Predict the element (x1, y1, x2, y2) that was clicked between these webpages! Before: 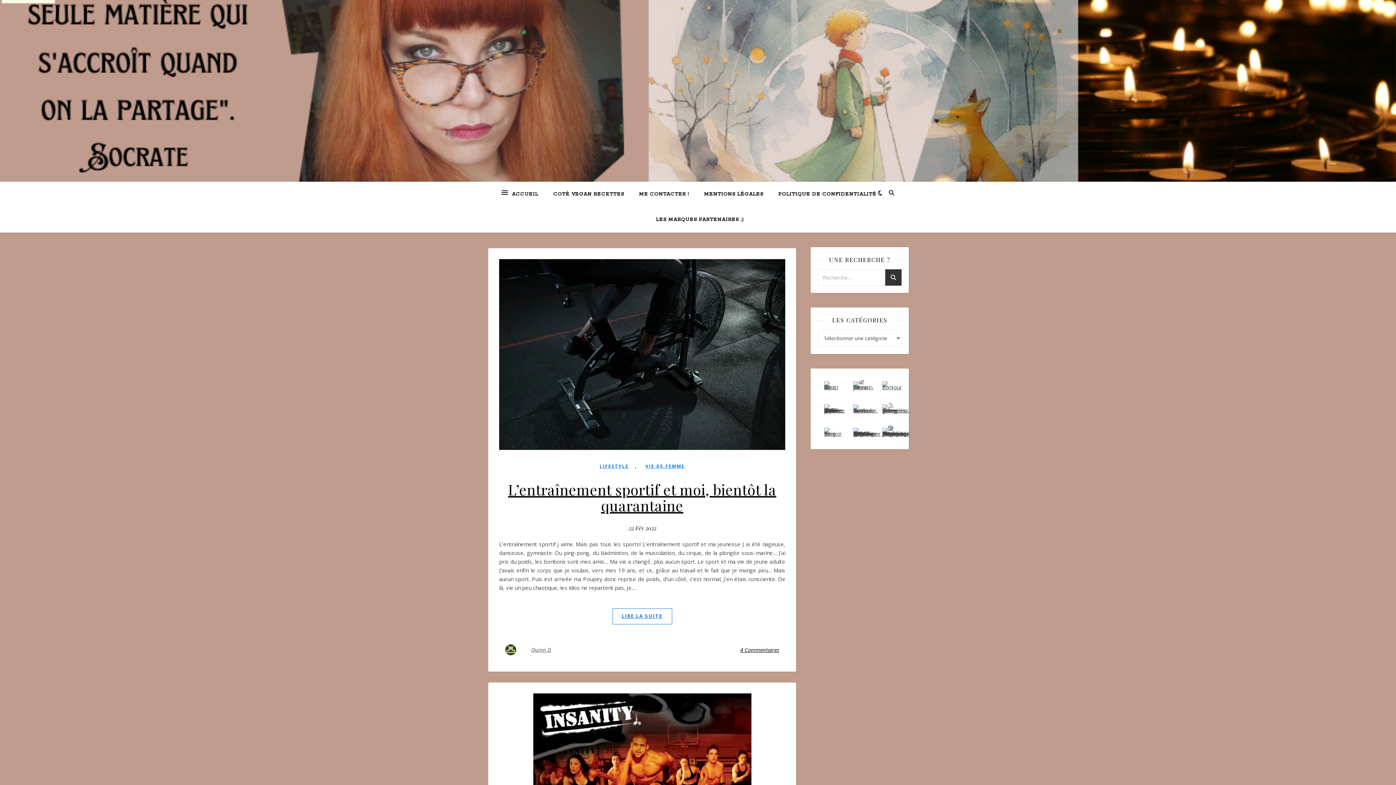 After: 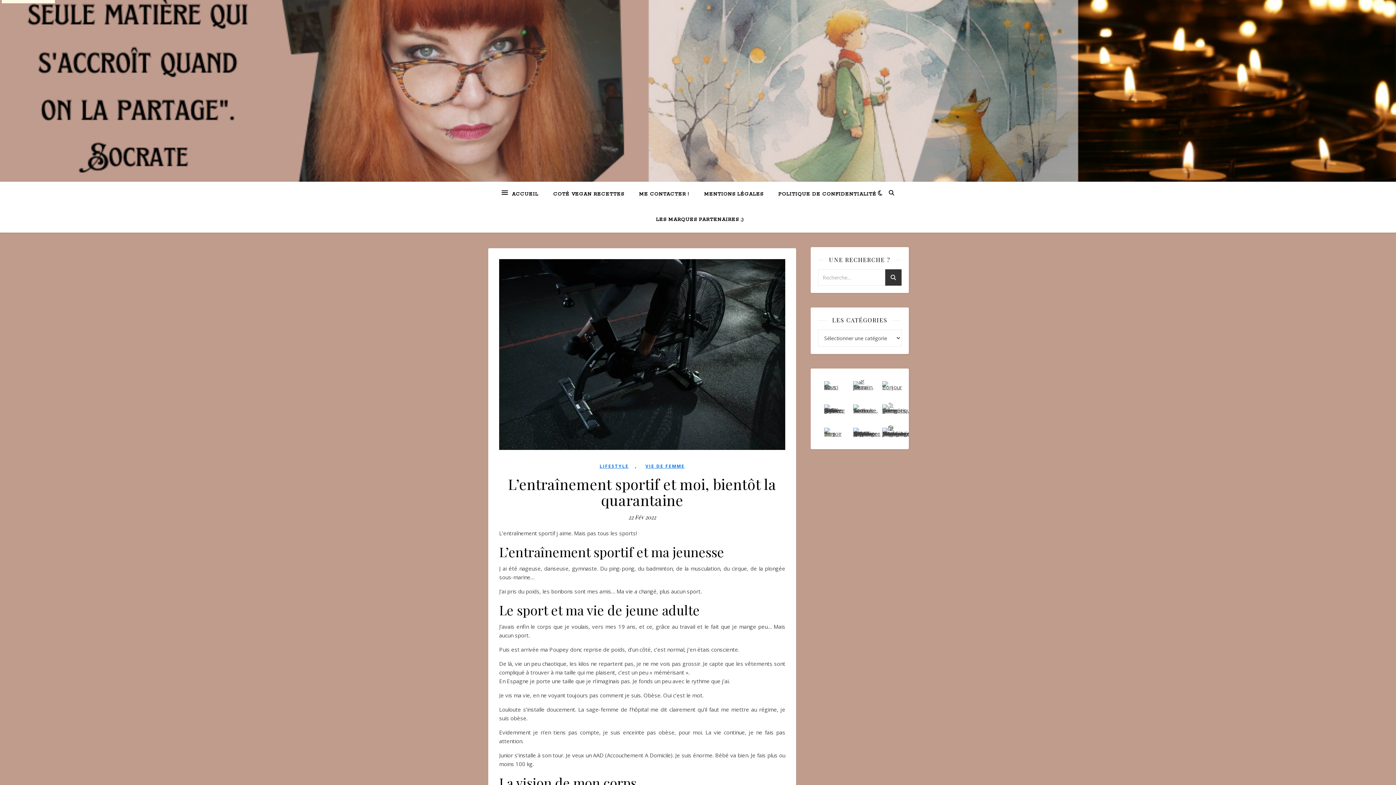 Action: label: L’entraînement sportif et moi, bientôt la quarantaine bbox: (501, 478, 783, 517)